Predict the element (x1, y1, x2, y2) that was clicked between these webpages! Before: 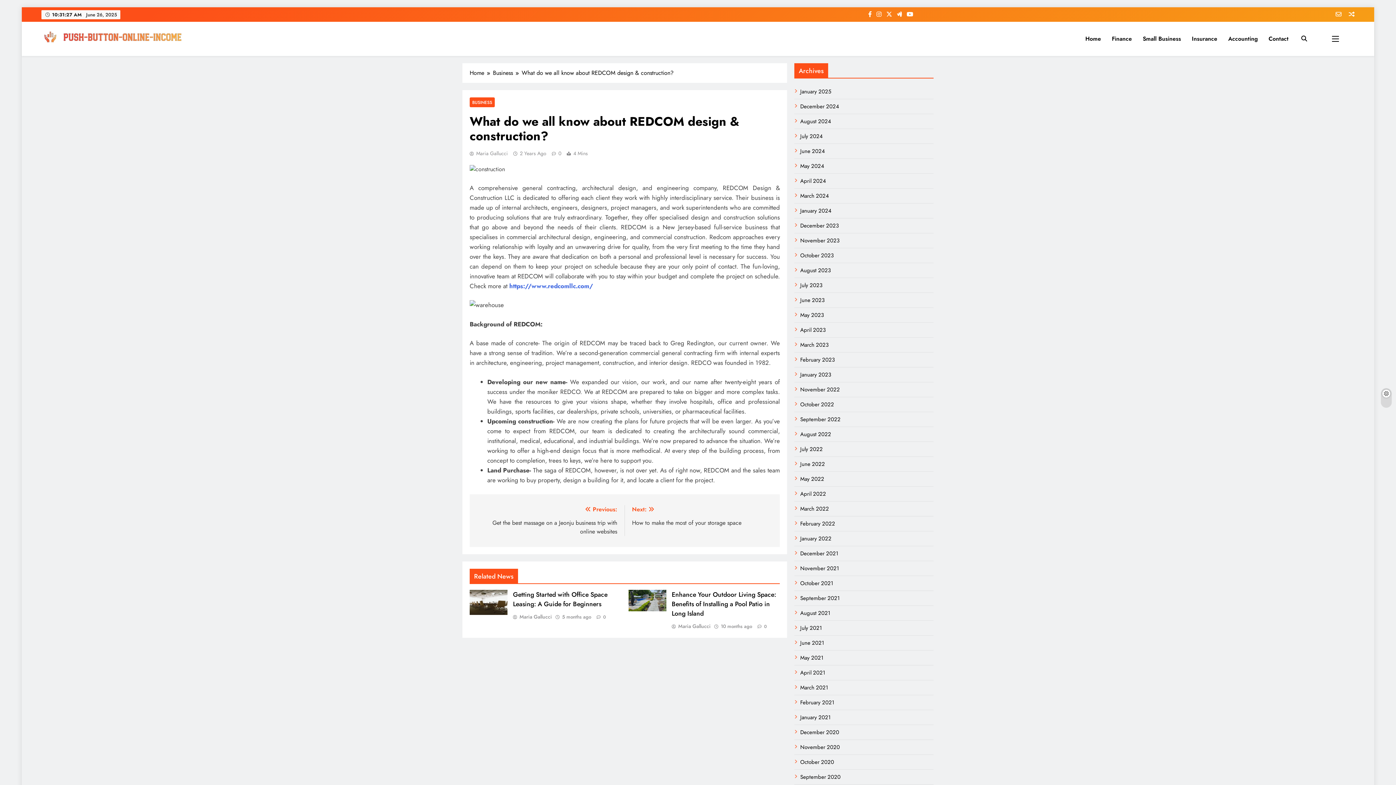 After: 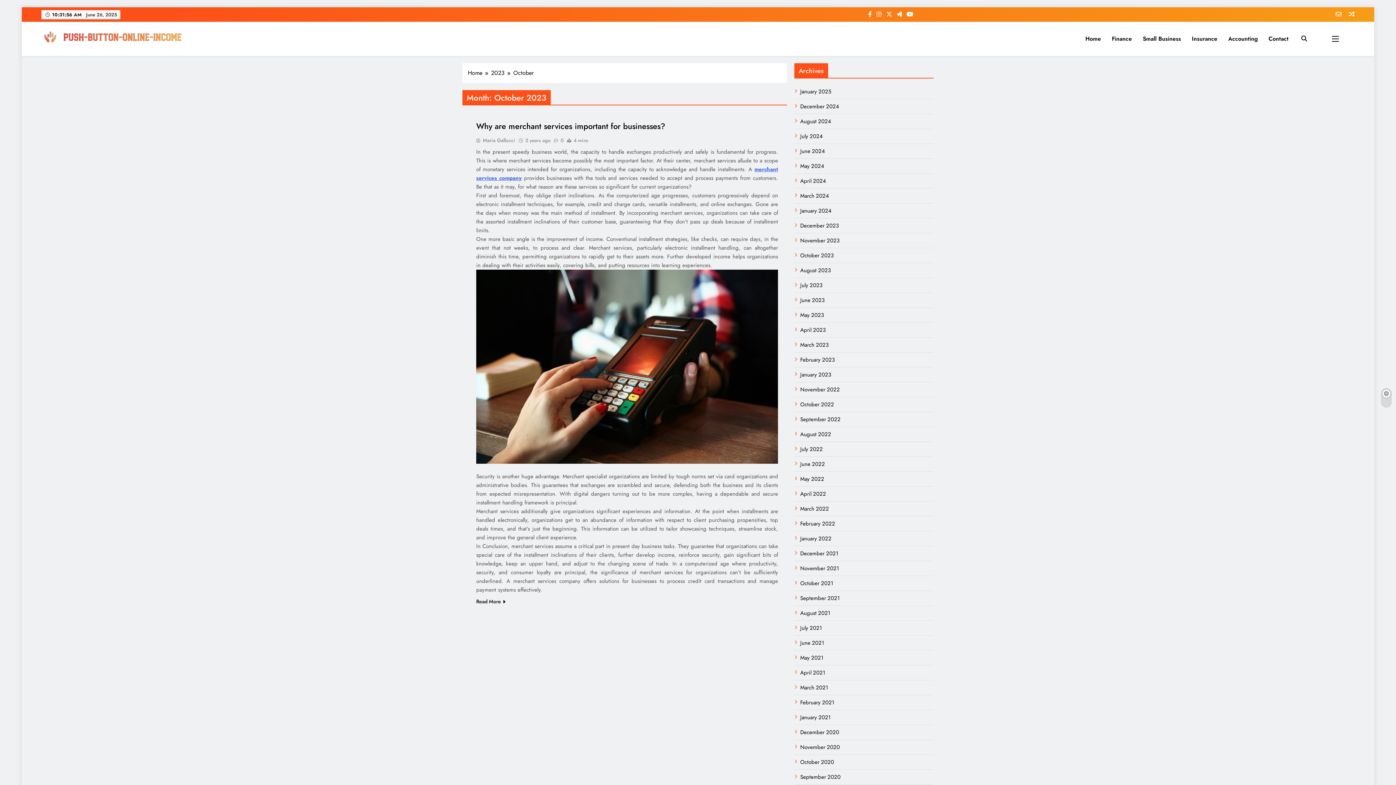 Action: label: October 2023 bbox: (800, 251, 833, 259)